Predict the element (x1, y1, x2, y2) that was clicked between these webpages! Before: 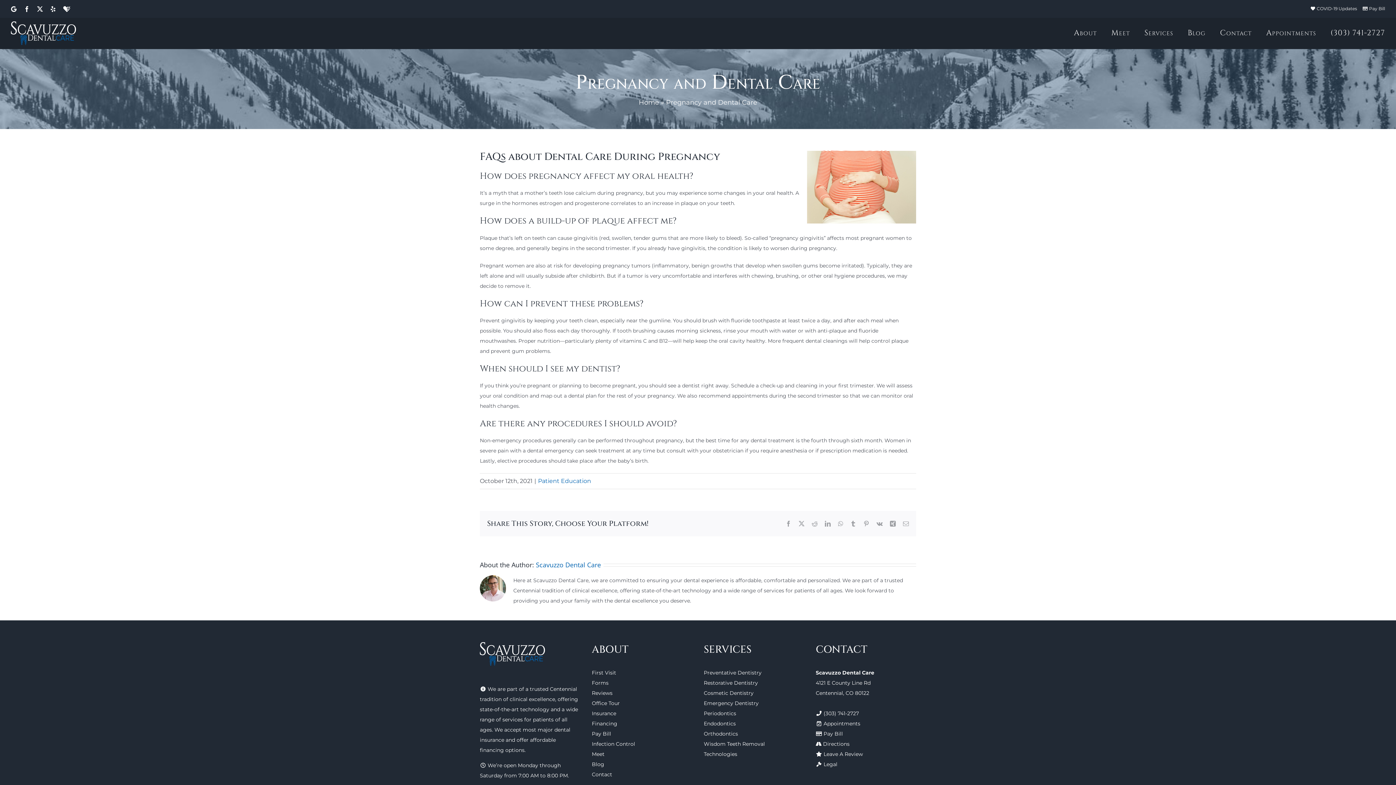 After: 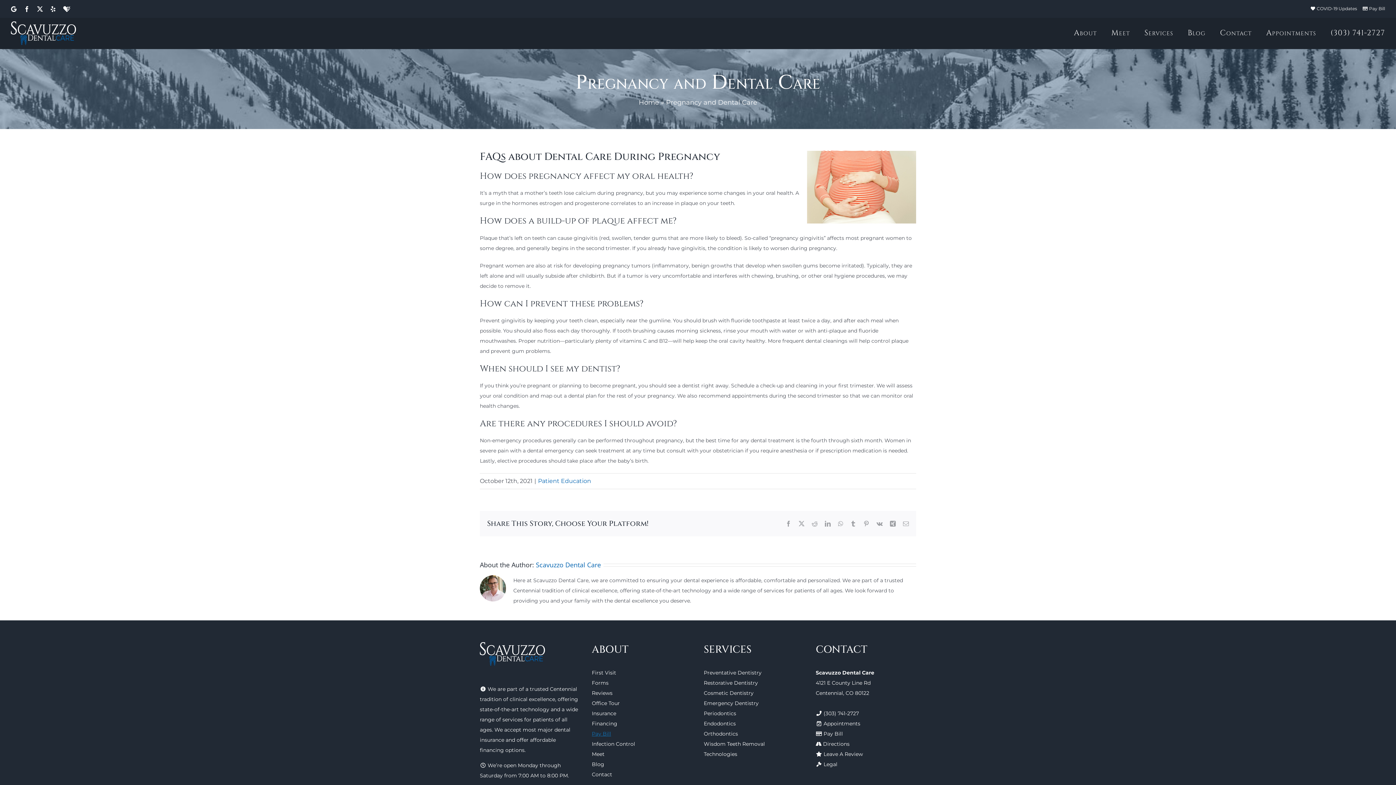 Action: label: Pay Bill bbox: (592, 729, 692, 739)